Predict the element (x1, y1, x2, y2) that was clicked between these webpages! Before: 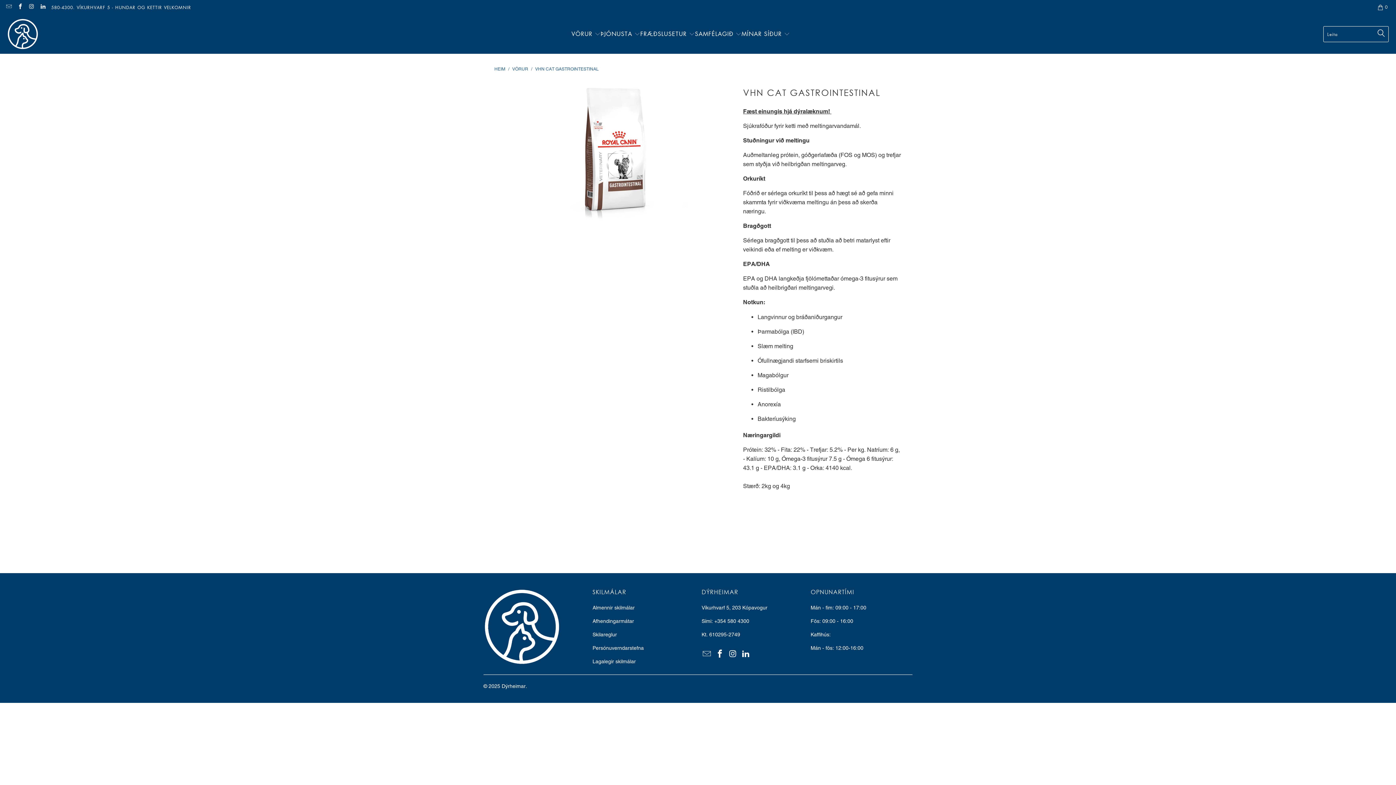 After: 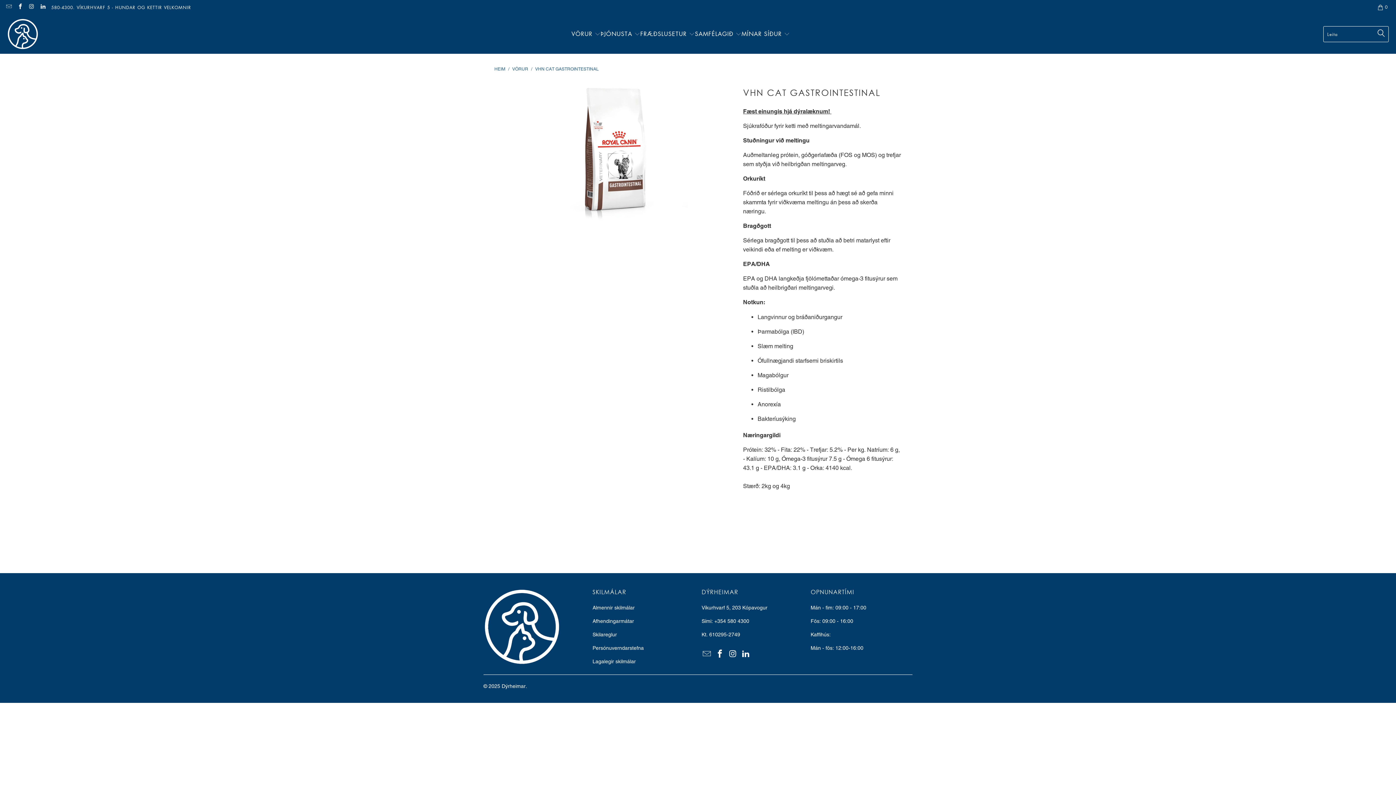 Action: bbox: (39, 4, 45, 10)